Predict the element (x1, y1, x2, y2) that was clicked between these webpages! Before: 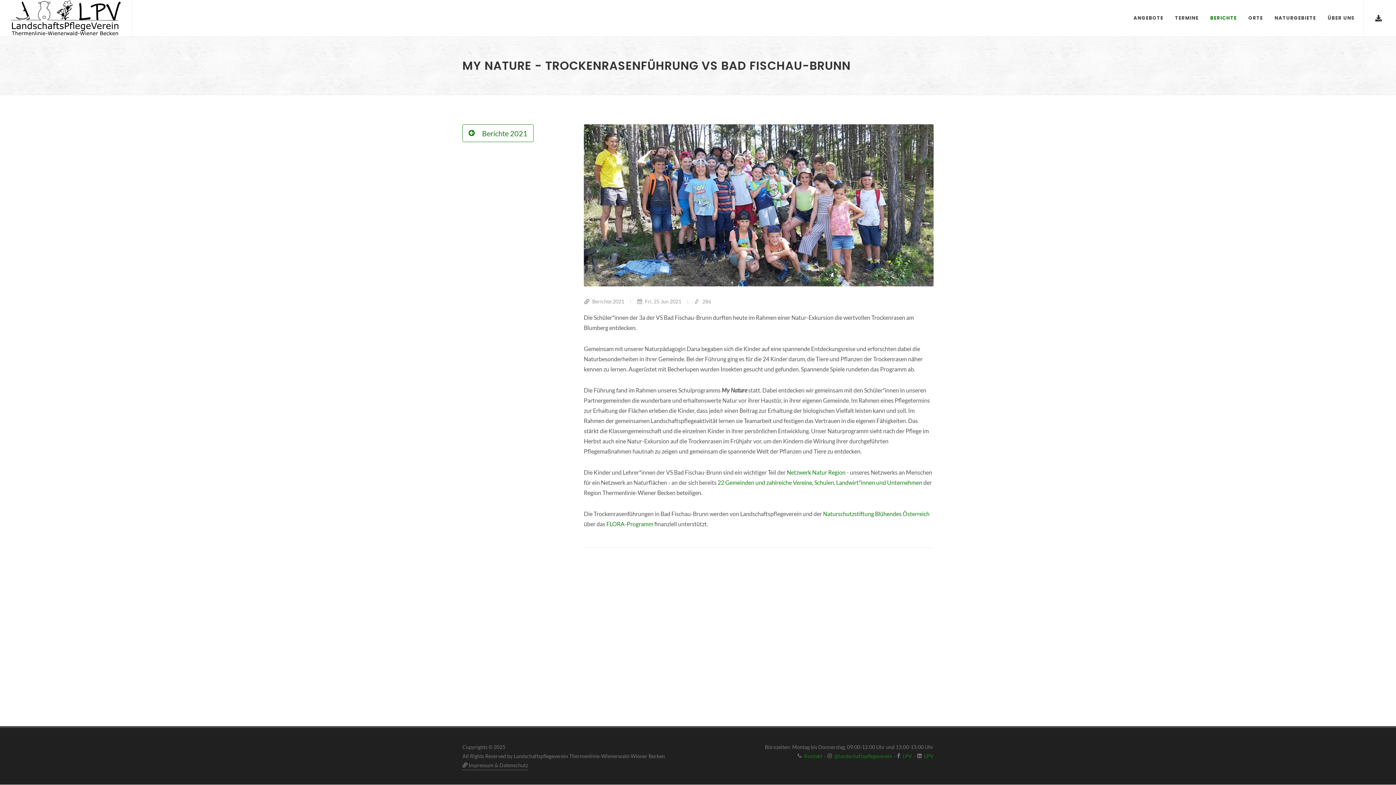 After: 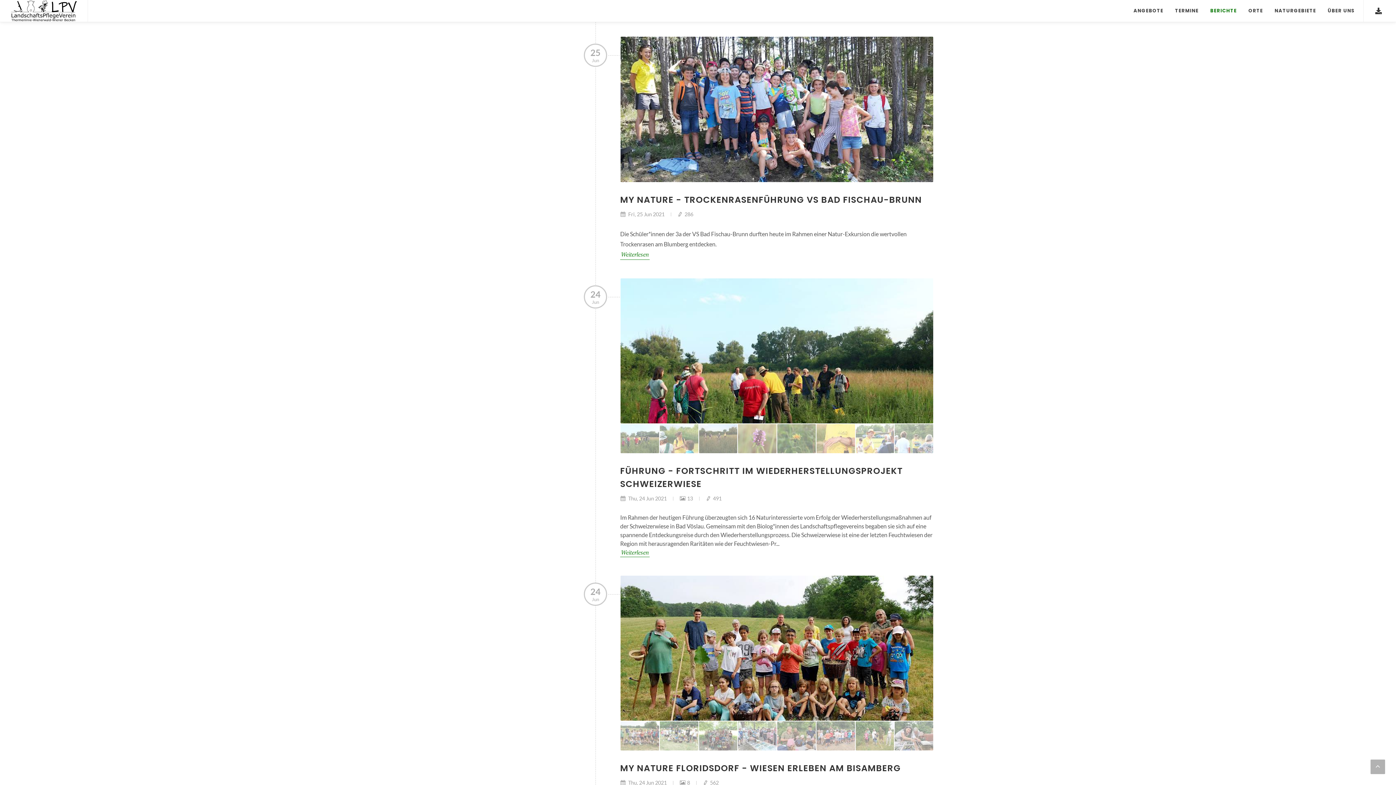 Action: bbox: (462, 124, 533, 142) label:  Berichte 2021